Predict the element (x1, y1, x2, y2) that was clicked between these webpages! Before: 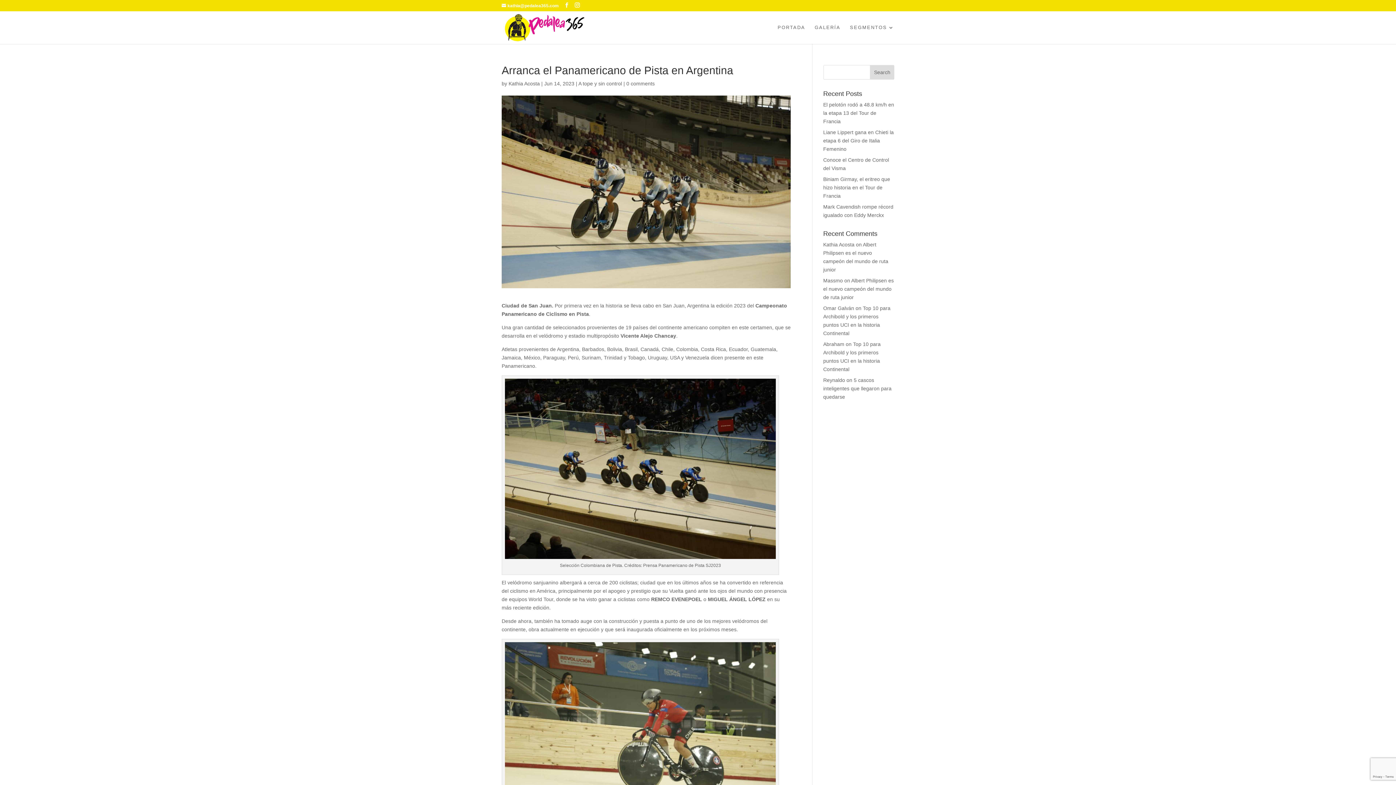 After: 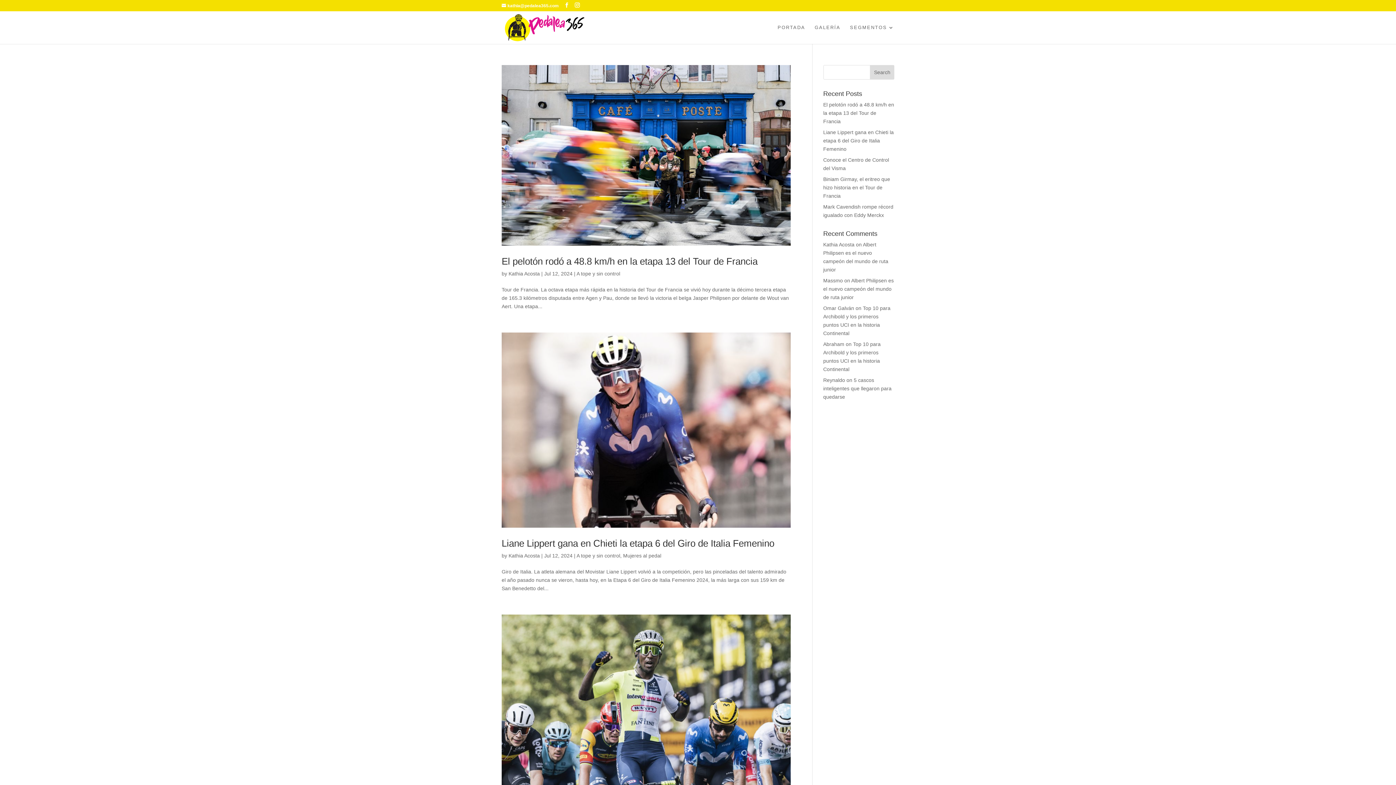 Action: label: A tope y sin control bbox: (578, 80, 622, 86)